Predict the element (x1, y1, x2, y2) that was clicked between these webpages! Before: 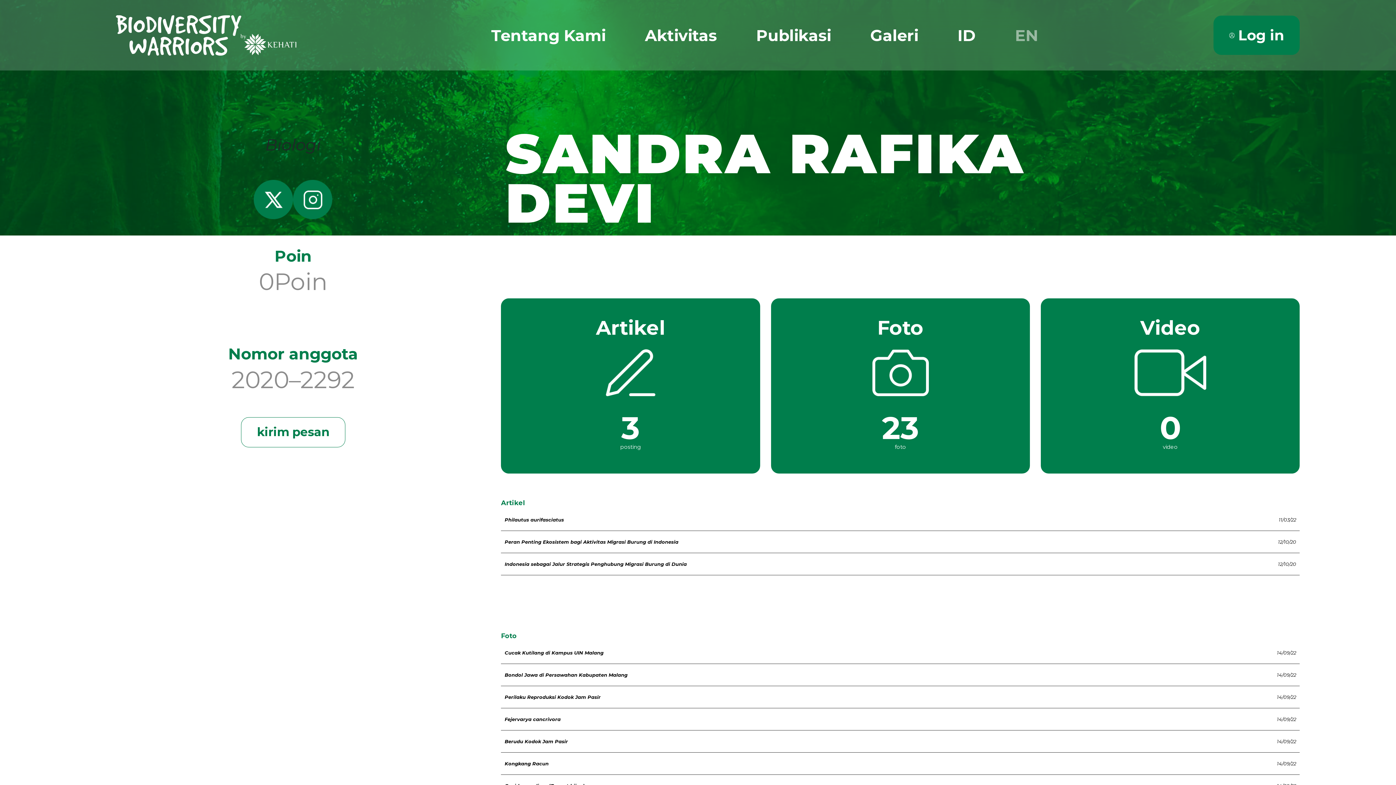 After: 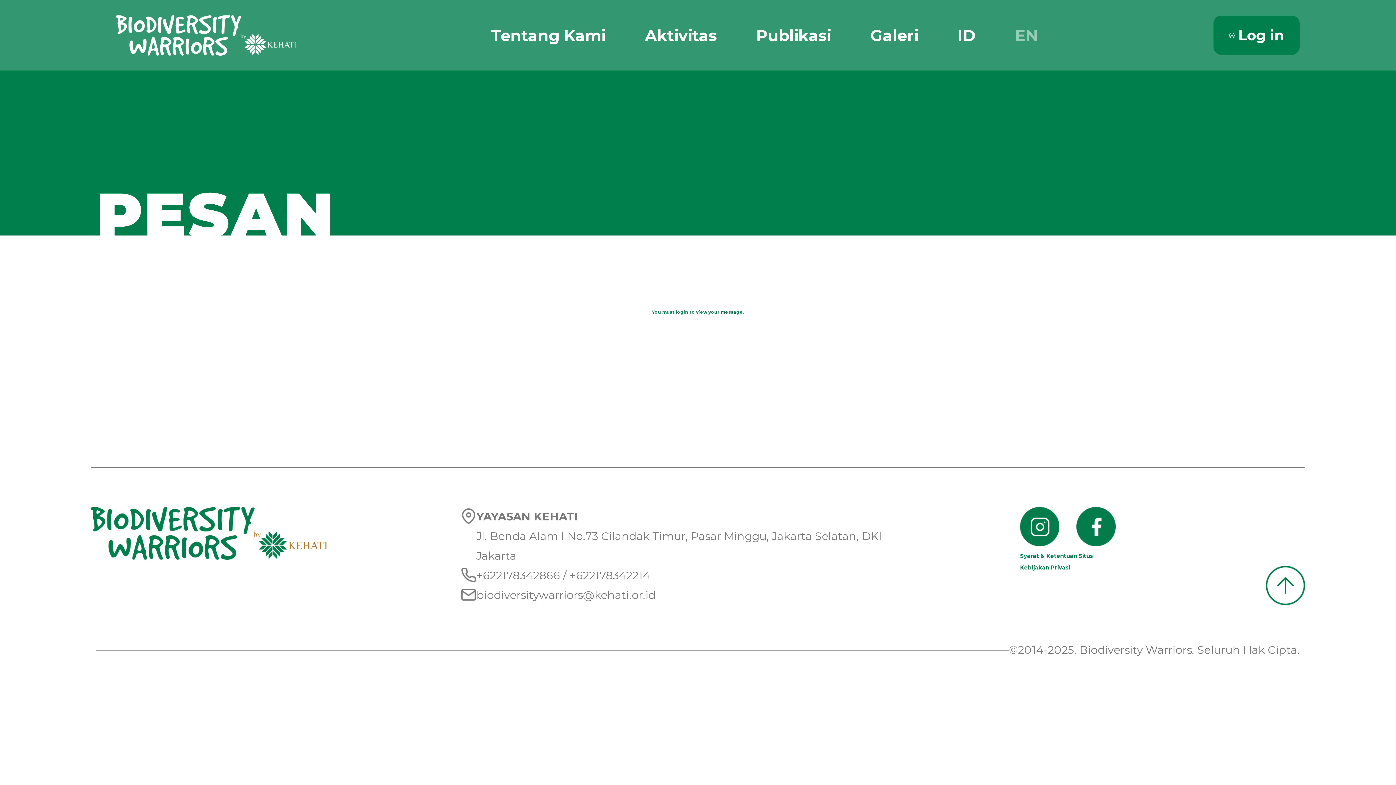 Action: bbox: (240, 417, 345, 447) label: kirim pesan